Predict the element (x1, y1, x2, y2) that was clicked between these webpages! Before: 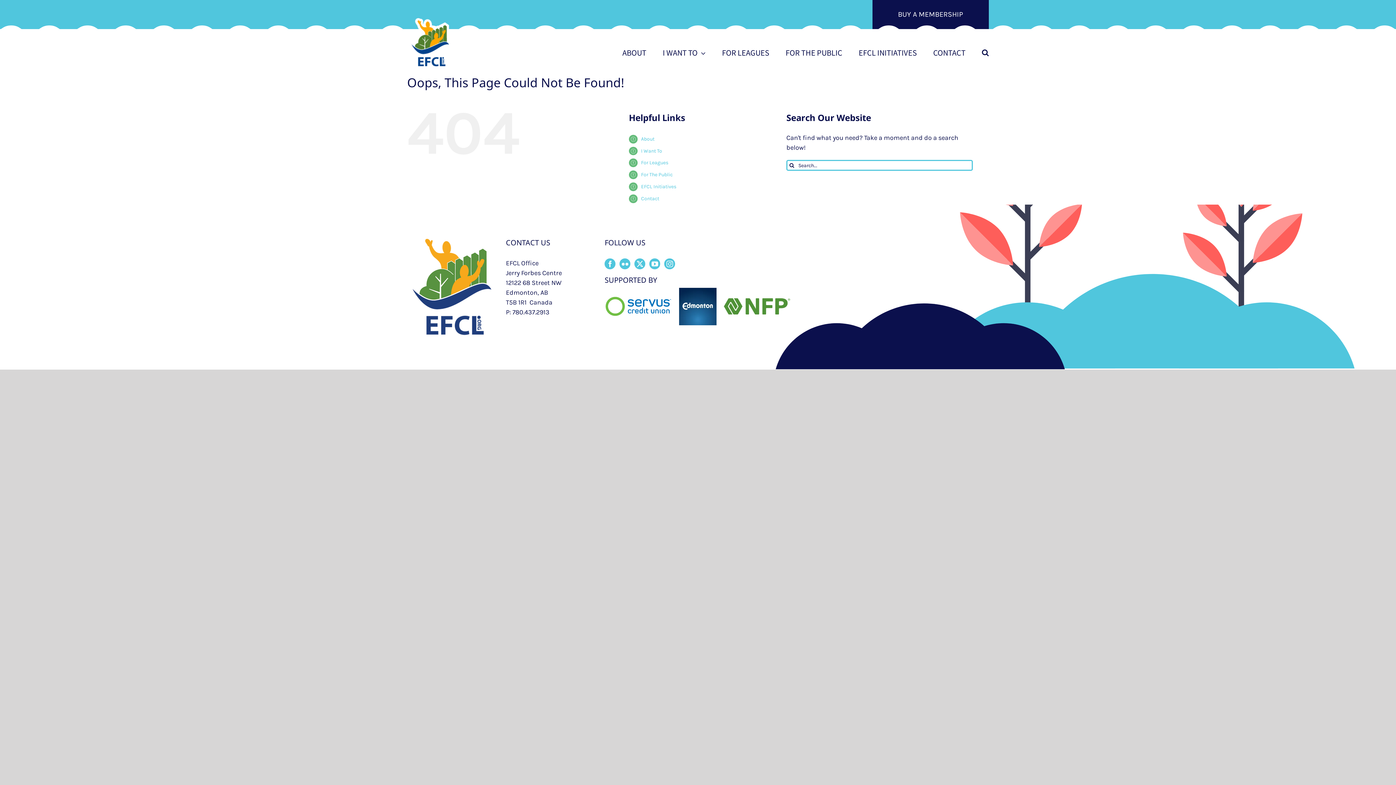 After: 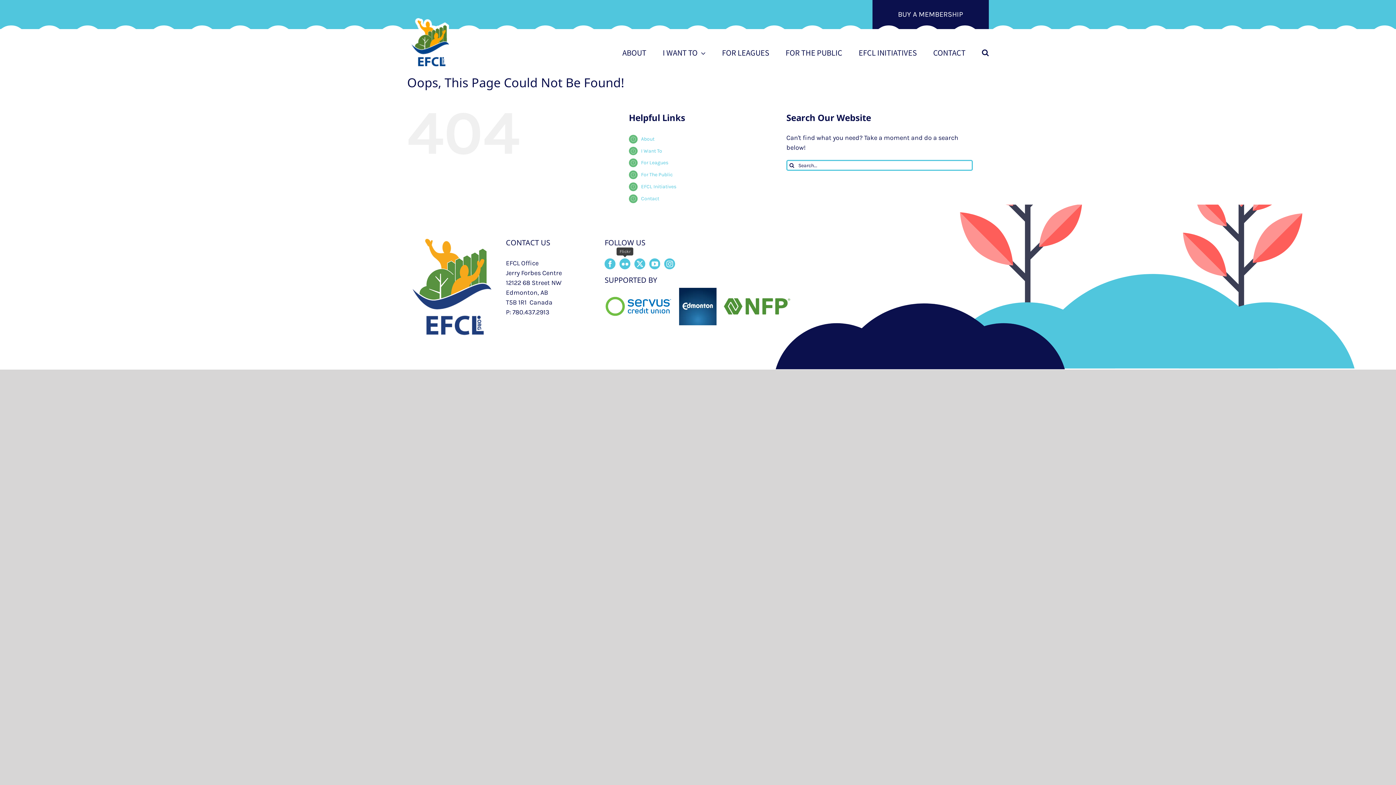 Action: bbox: (619, 258, 630, 269) label: Flickr